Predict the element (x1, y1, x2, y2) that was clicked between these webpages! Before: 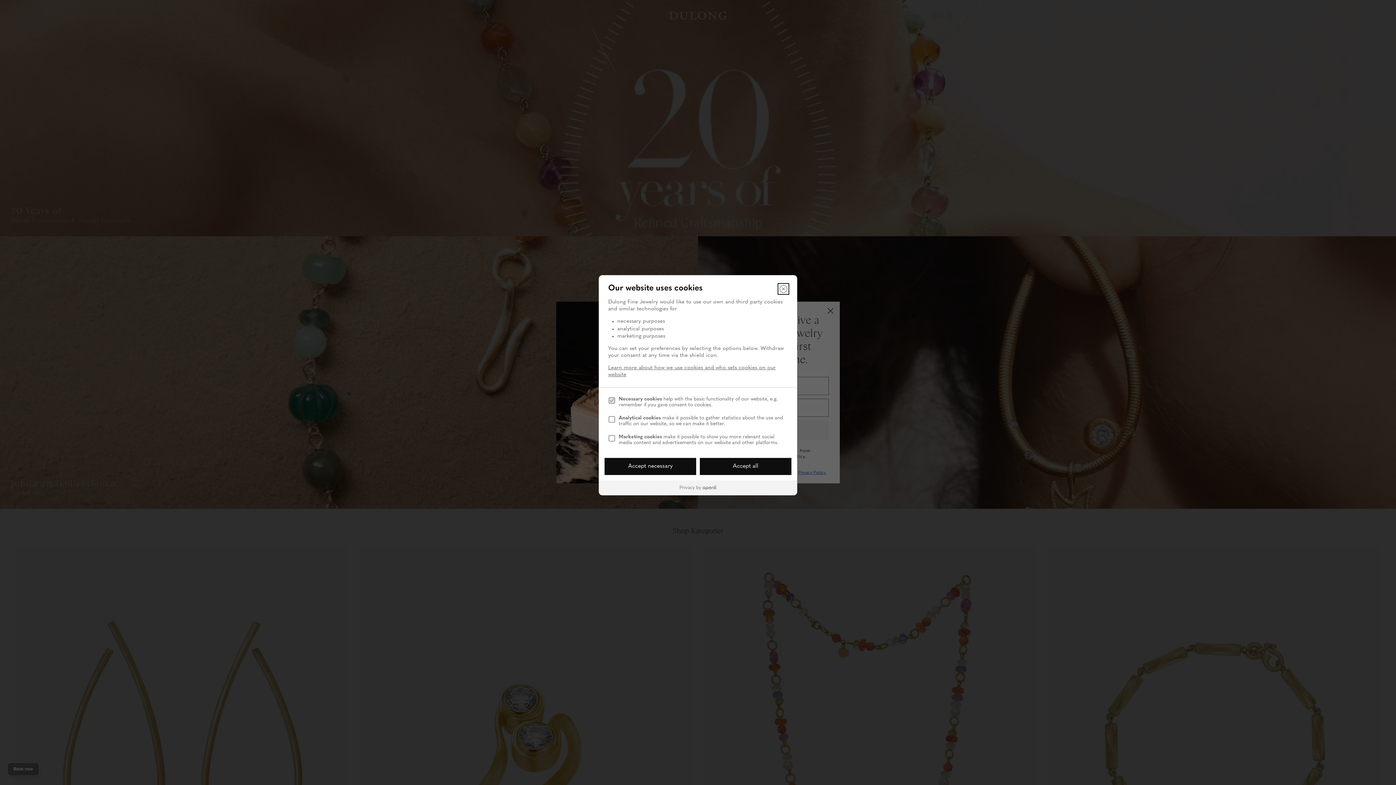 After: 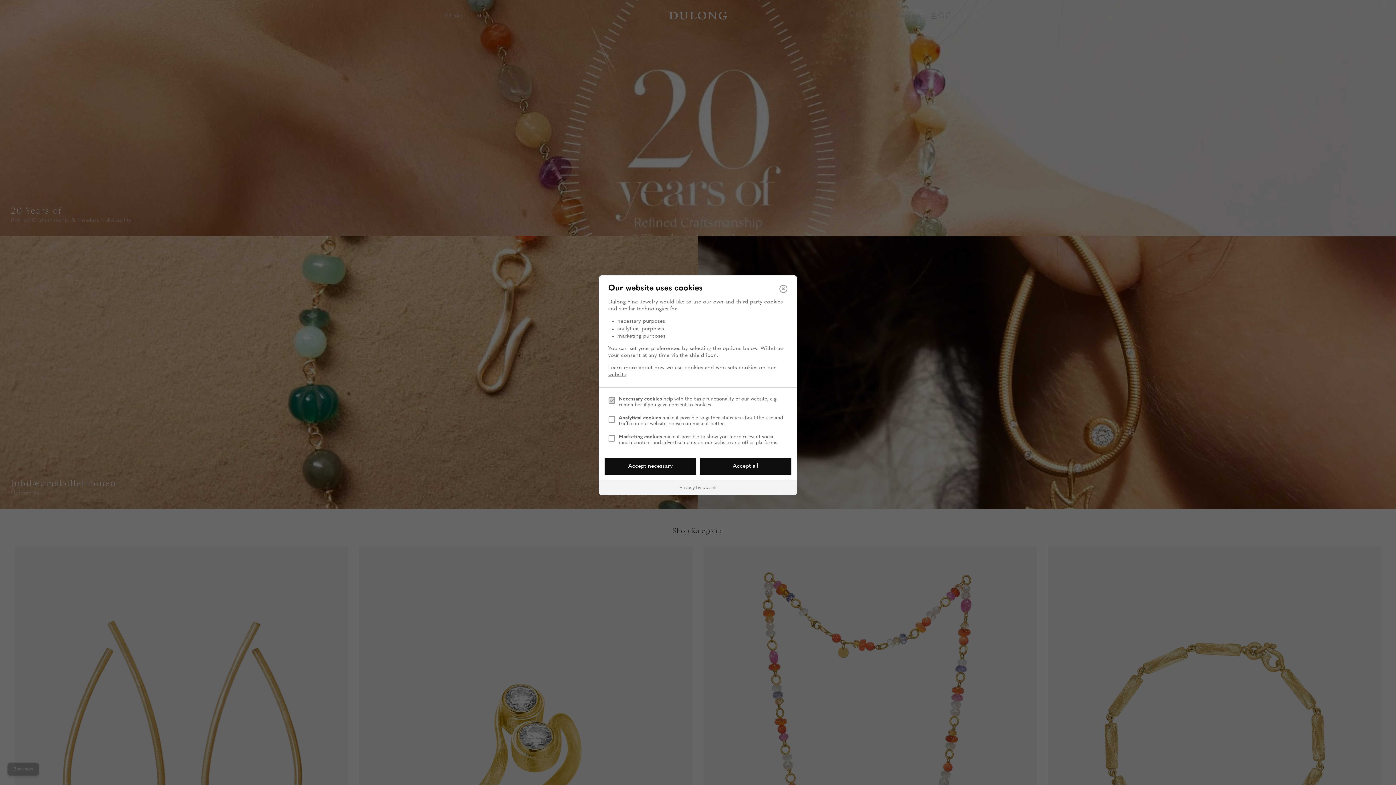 Action: bbox: (599, 480, 797, 495)